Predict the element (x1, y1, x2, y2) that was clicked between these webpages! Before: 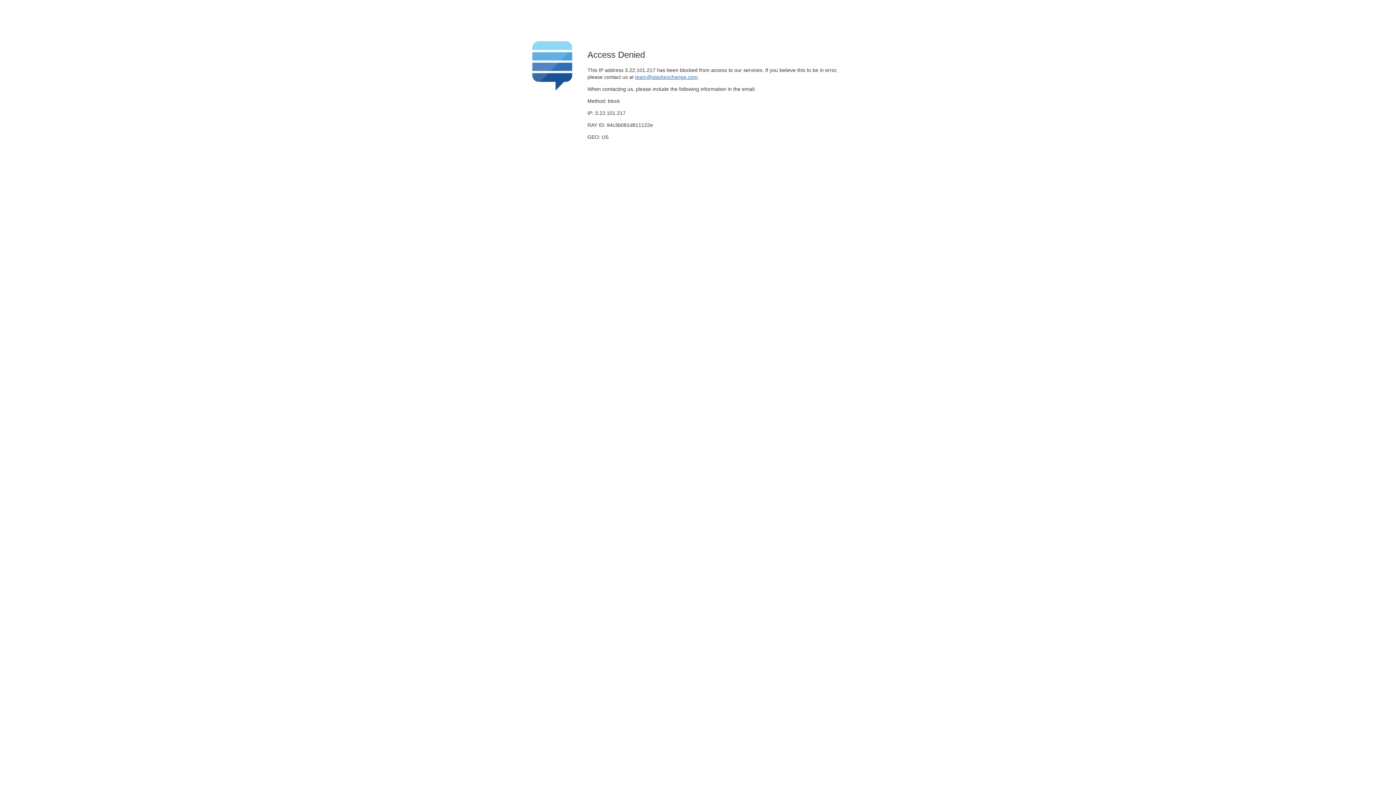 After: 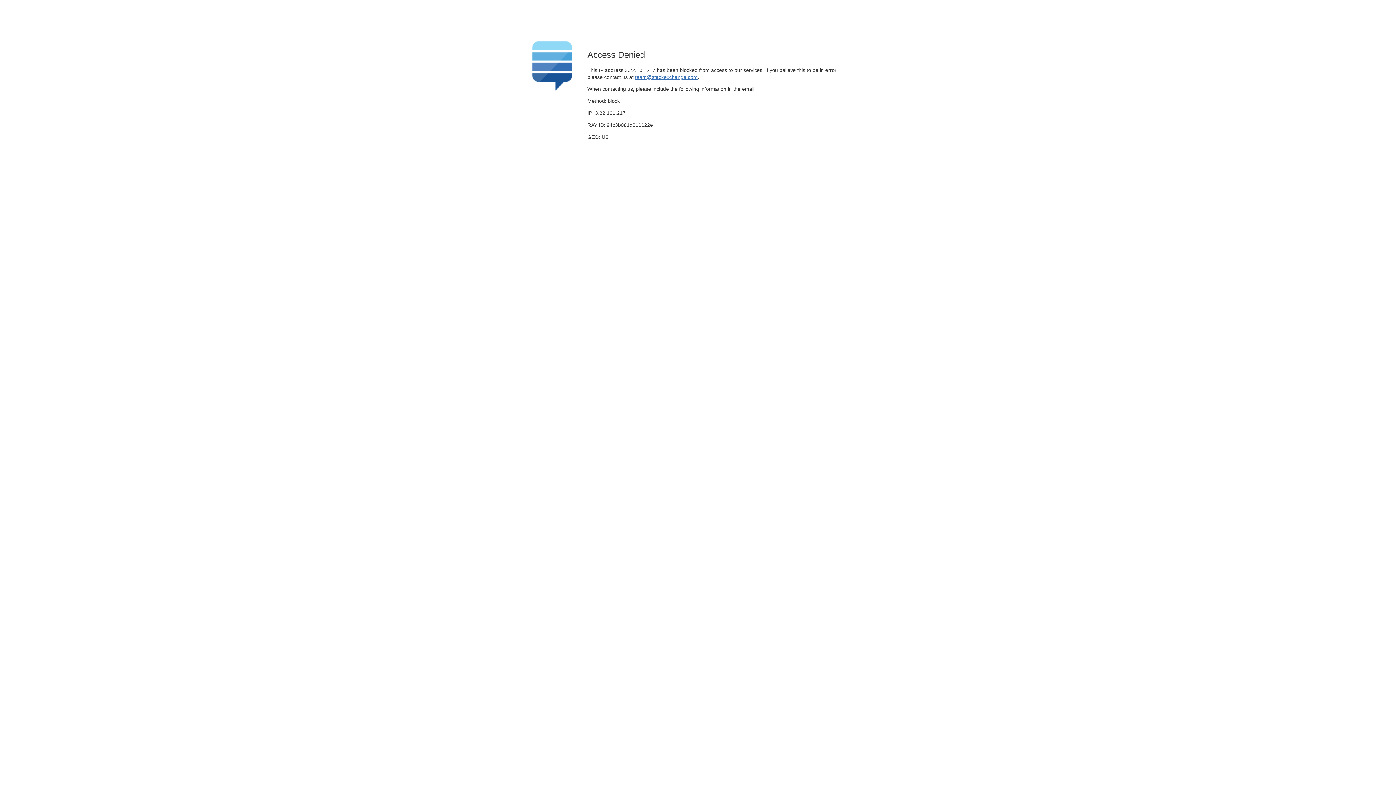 Action: label: team@stackexchange.com bbox: (635, 74, 697, 79)